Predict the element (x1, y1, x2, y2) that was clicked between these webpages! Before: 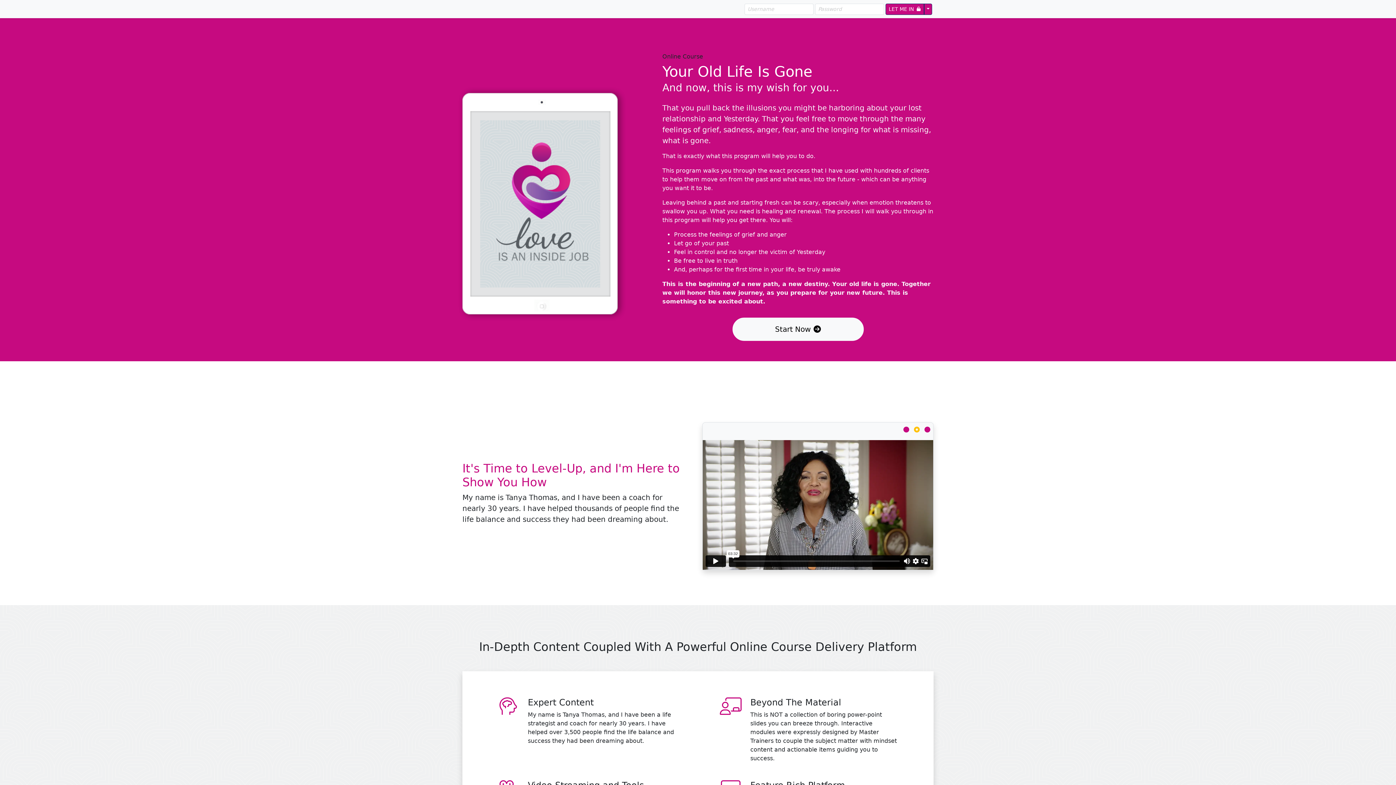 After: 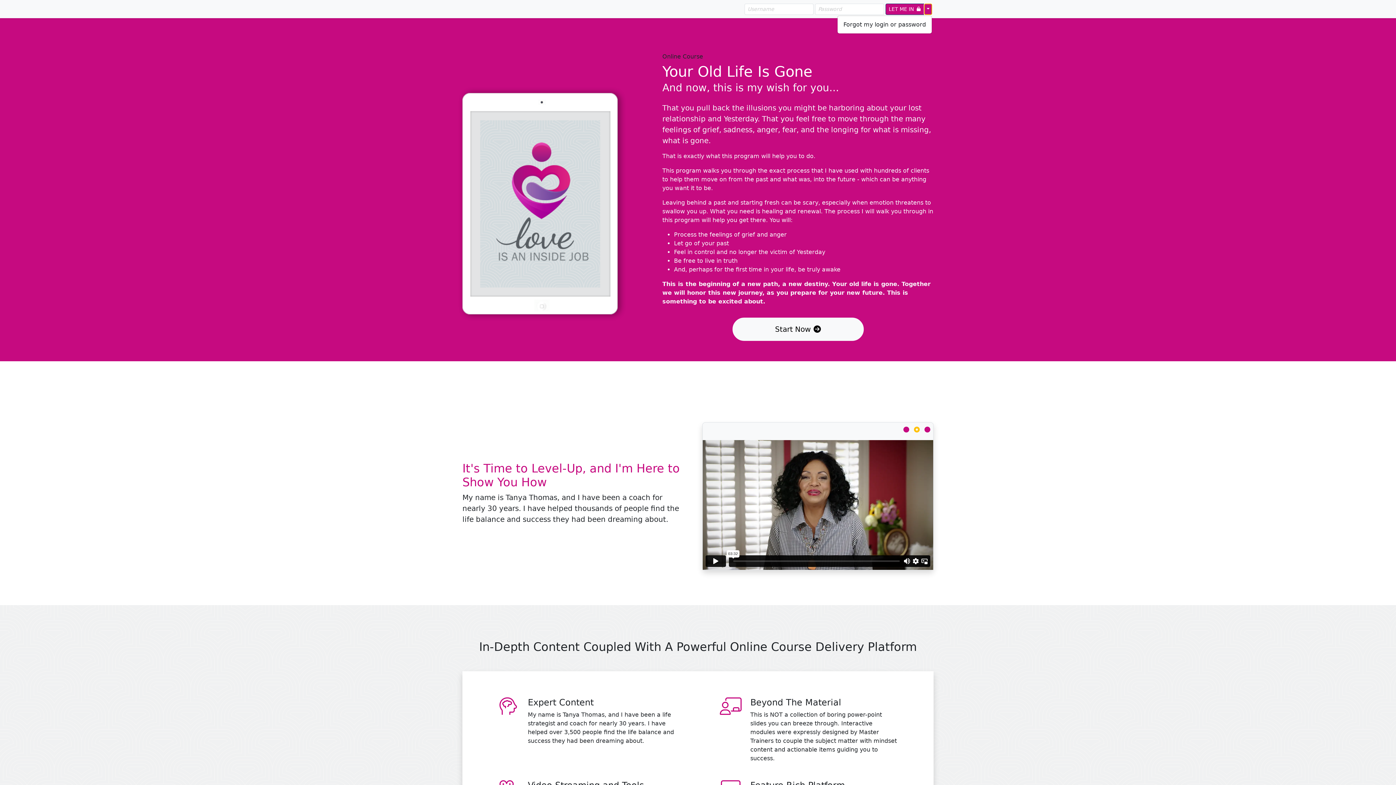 Action: bbox: (924, 3, 932, 14)